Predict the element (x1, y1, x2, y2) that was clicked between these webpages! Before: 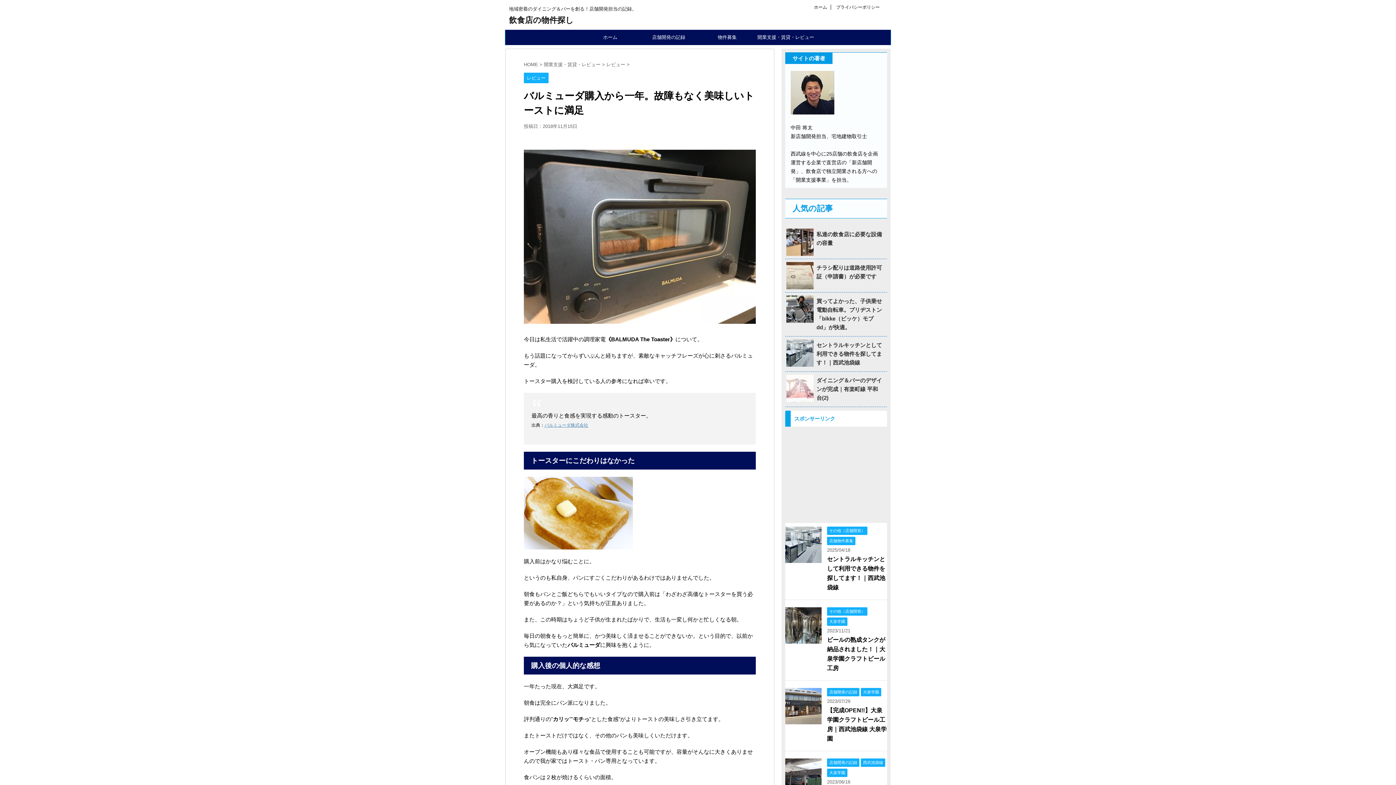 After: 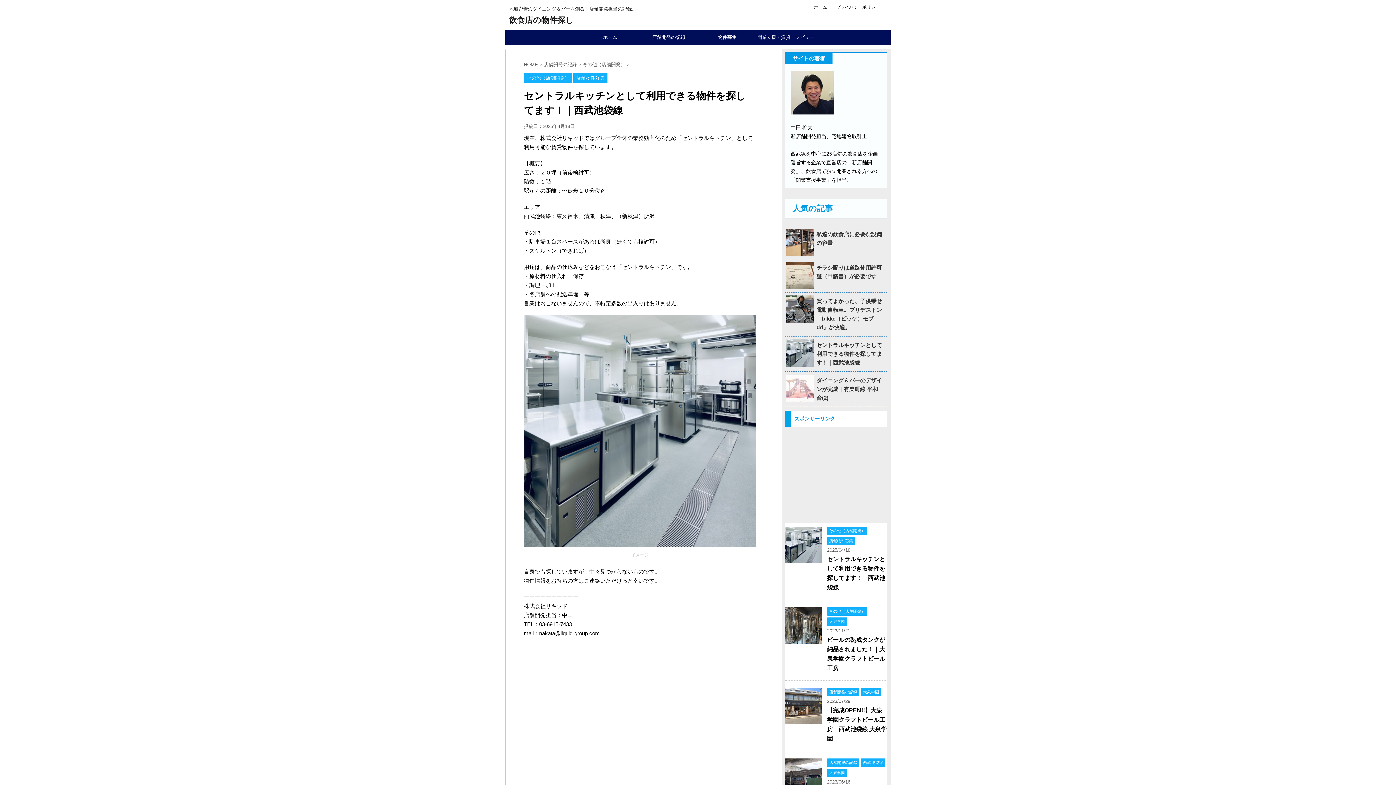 Action: bbox: (785, 336, 887, 371) label: セントラルキッチンとして利用できる物件を探してます！｜西武池袋線